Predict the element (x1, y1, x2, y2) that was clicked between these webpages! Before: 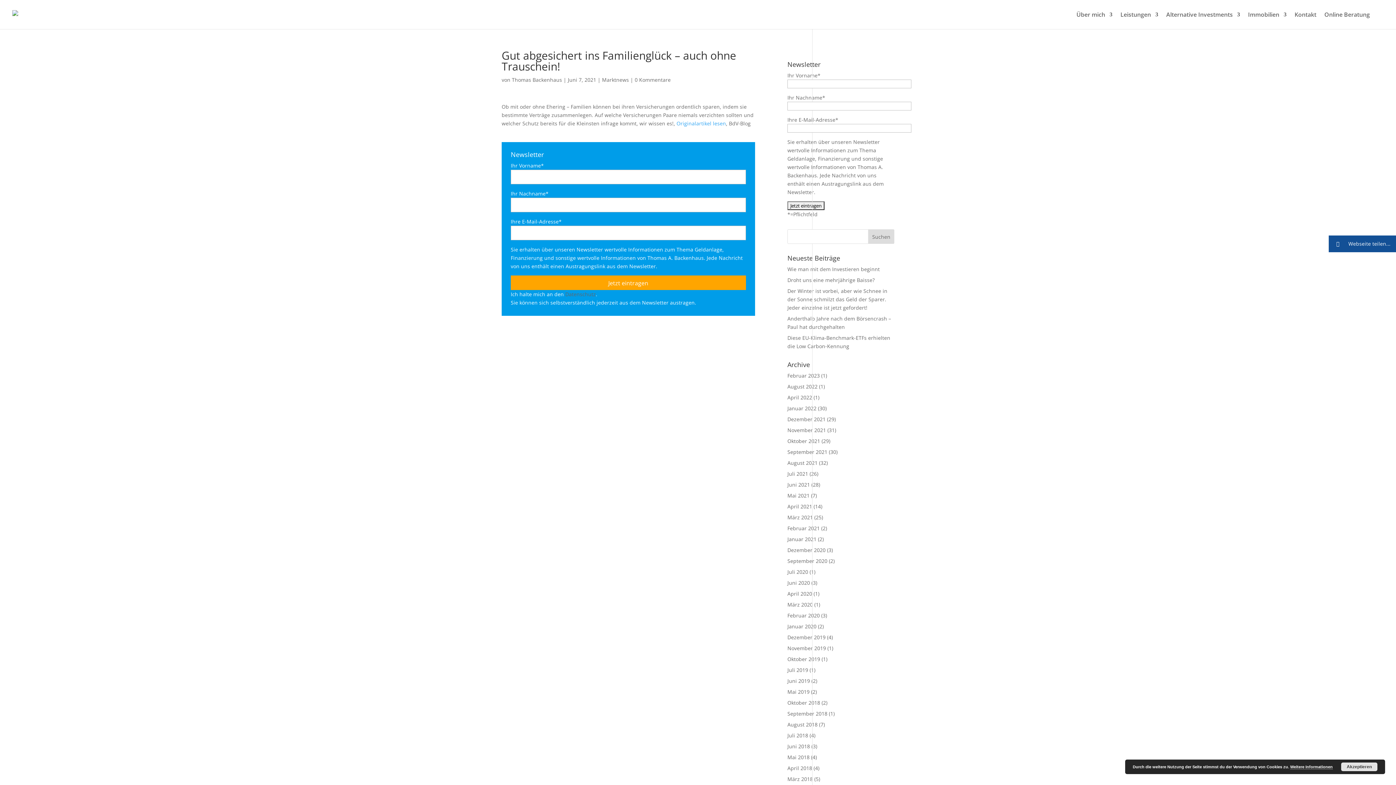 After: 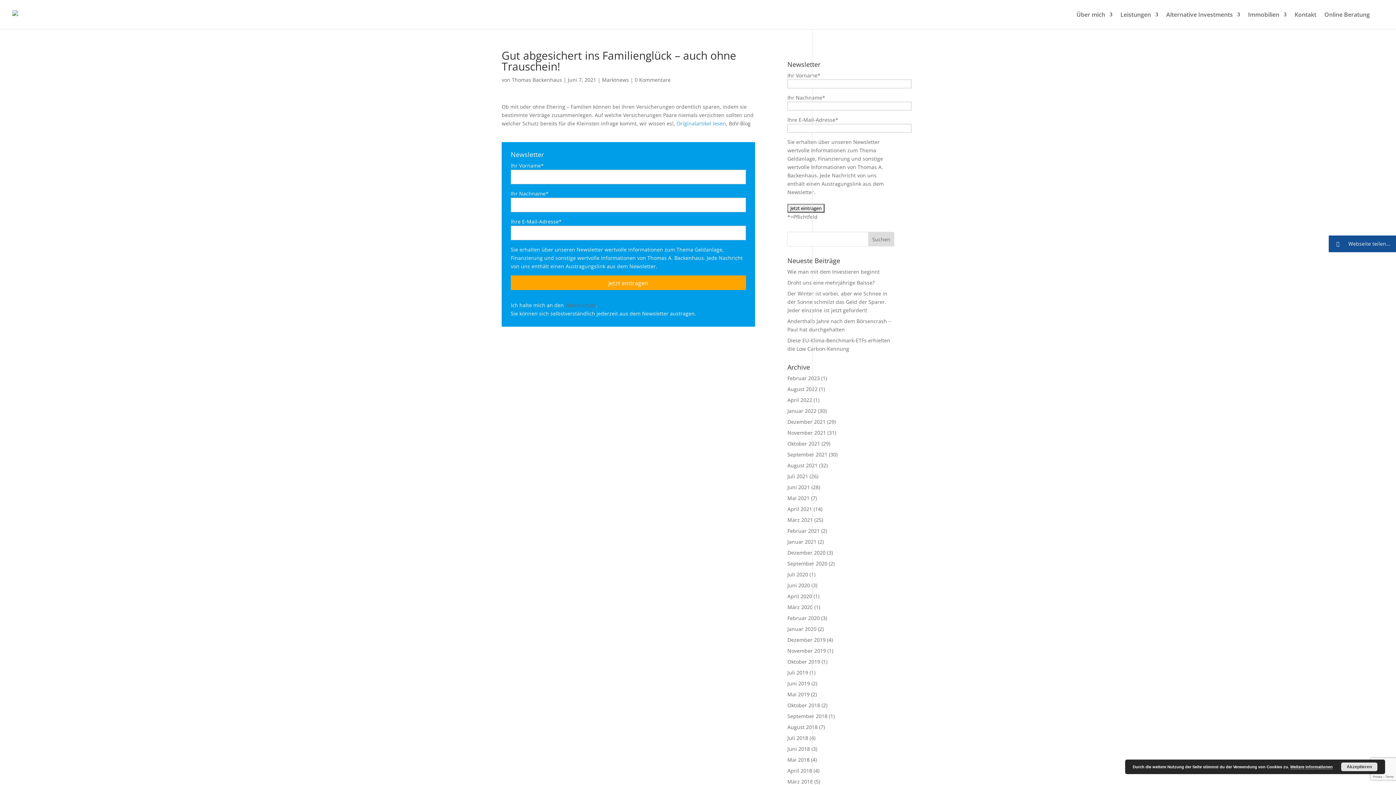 Action: bbox: (1290, 765, 1333, 769) label: Weitere Informationen